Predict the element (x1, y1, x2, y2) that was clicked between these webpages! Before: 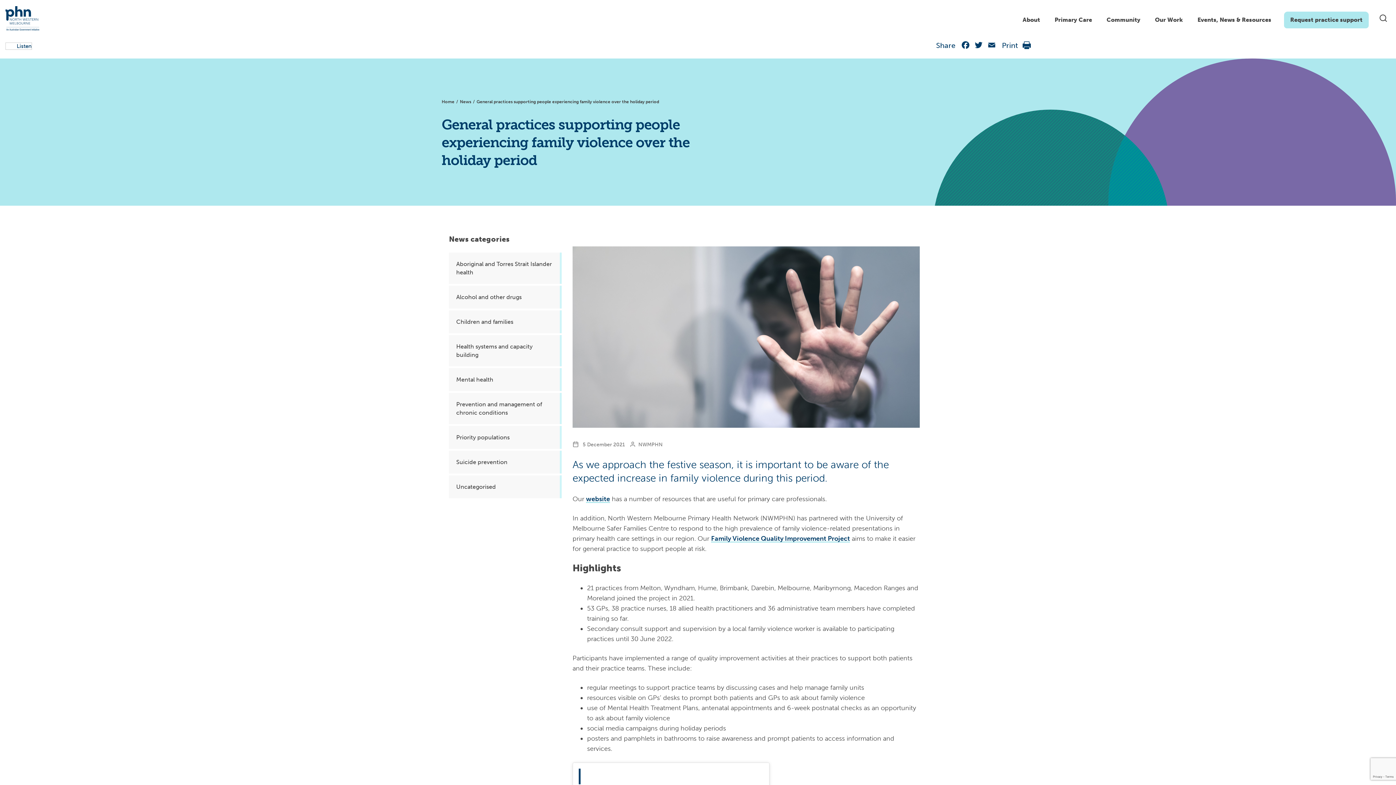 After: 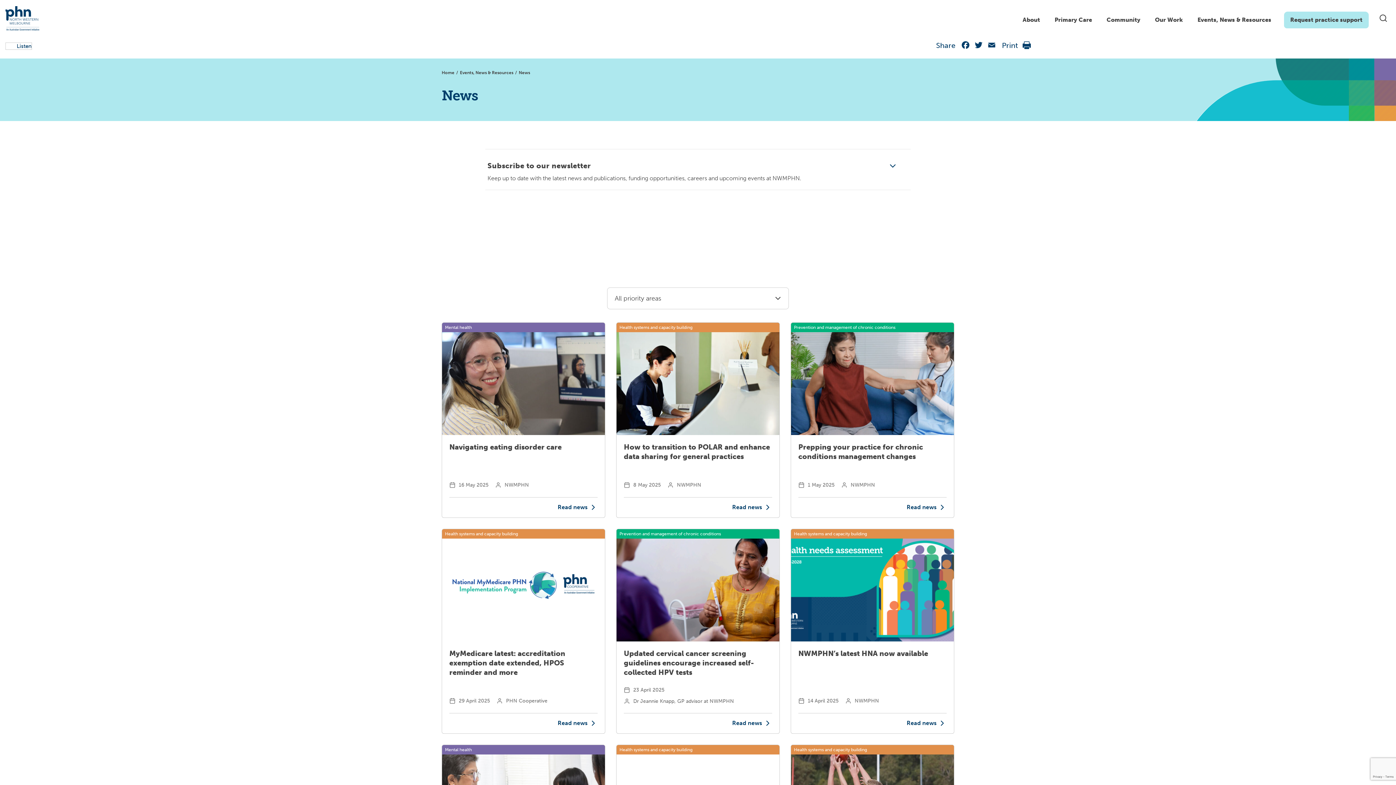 Action: bbox: (458, 99, 473, 104) label: News